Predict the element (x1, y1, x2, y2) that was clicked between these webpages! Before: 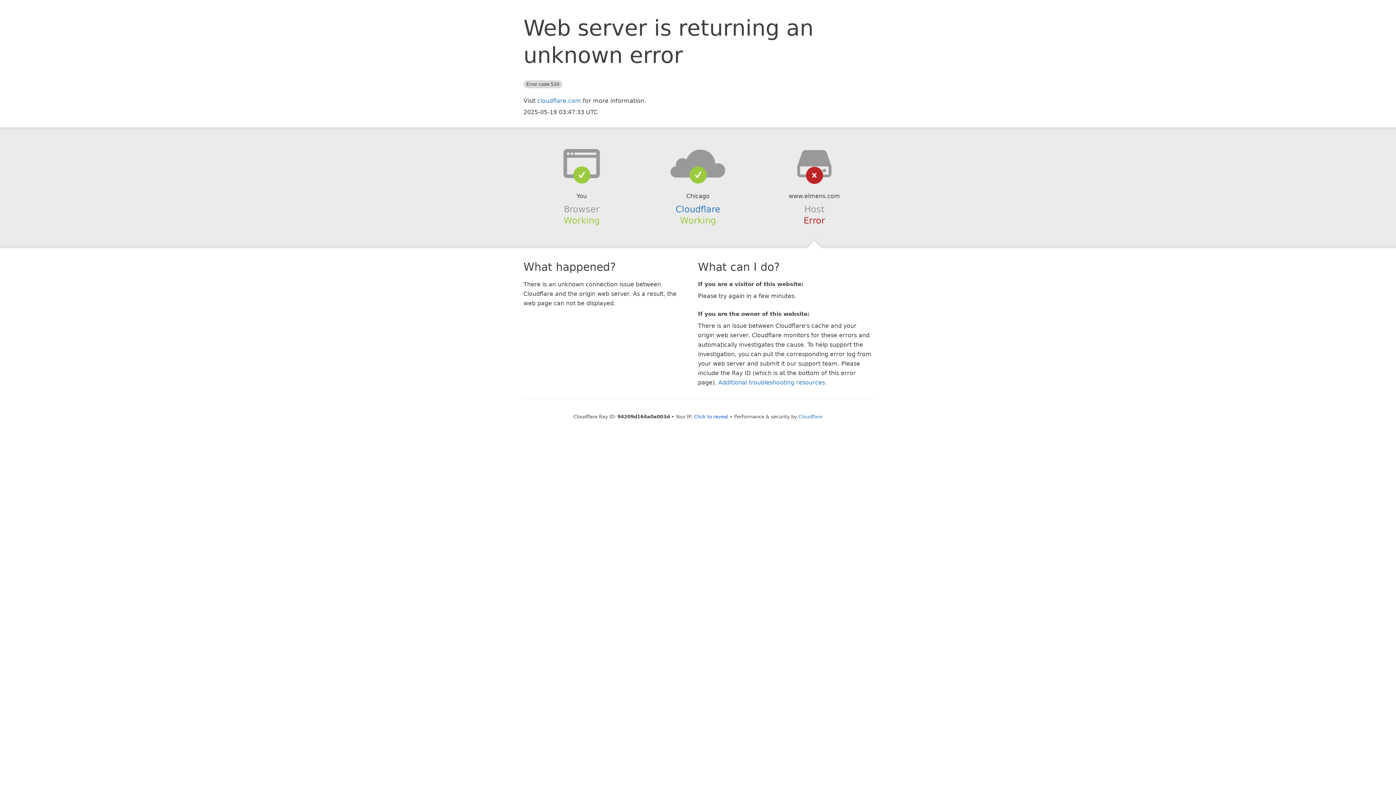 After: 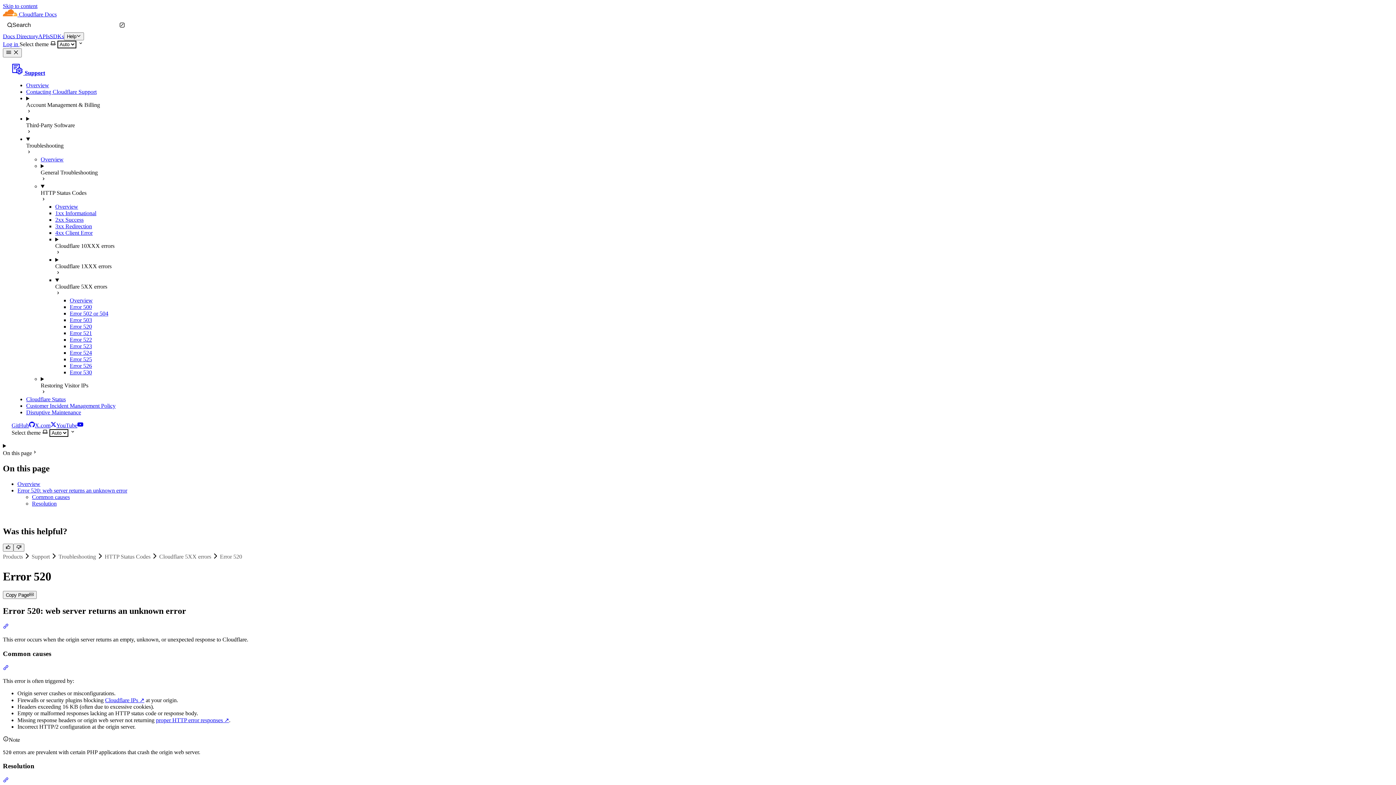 Action: label: Additional troubleshooting resources bbox: (718, 379, 825, 386)